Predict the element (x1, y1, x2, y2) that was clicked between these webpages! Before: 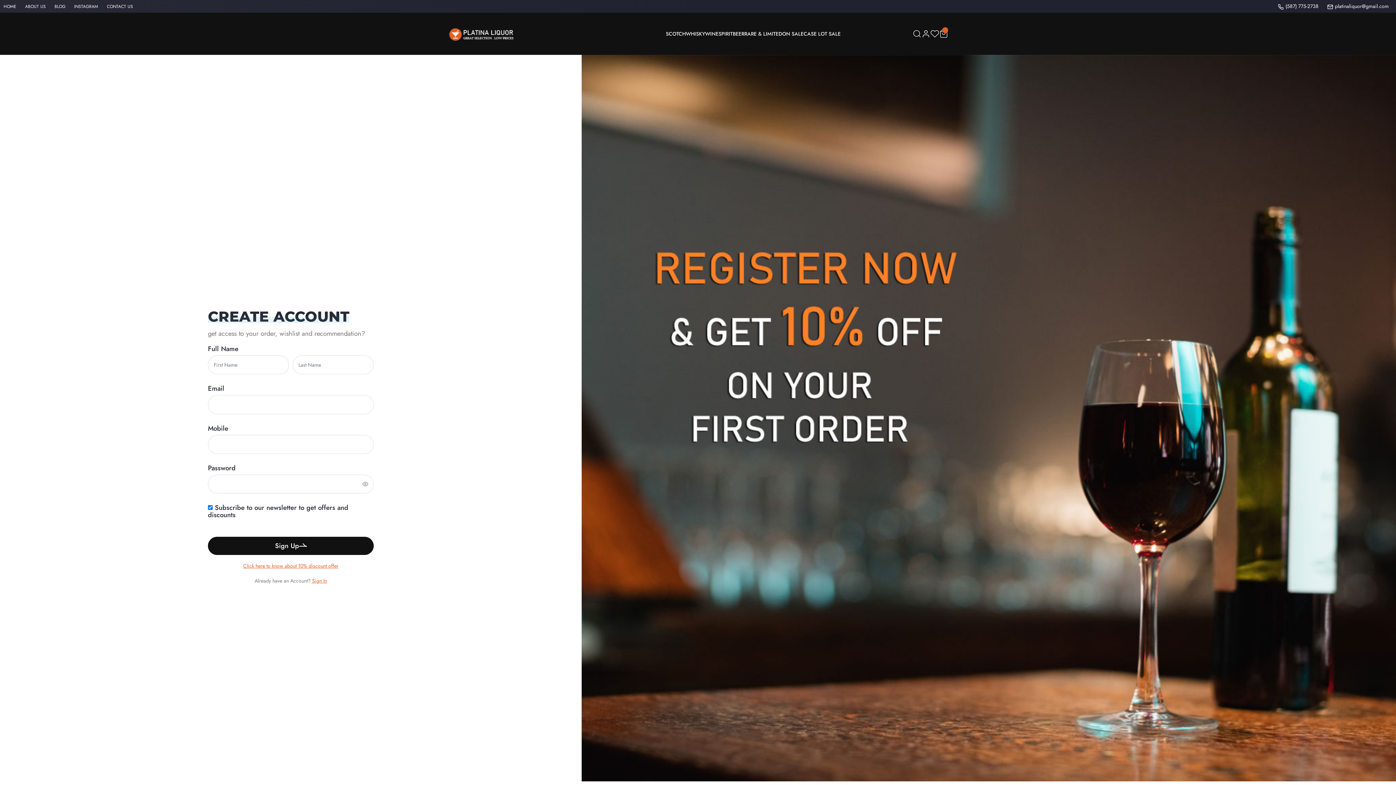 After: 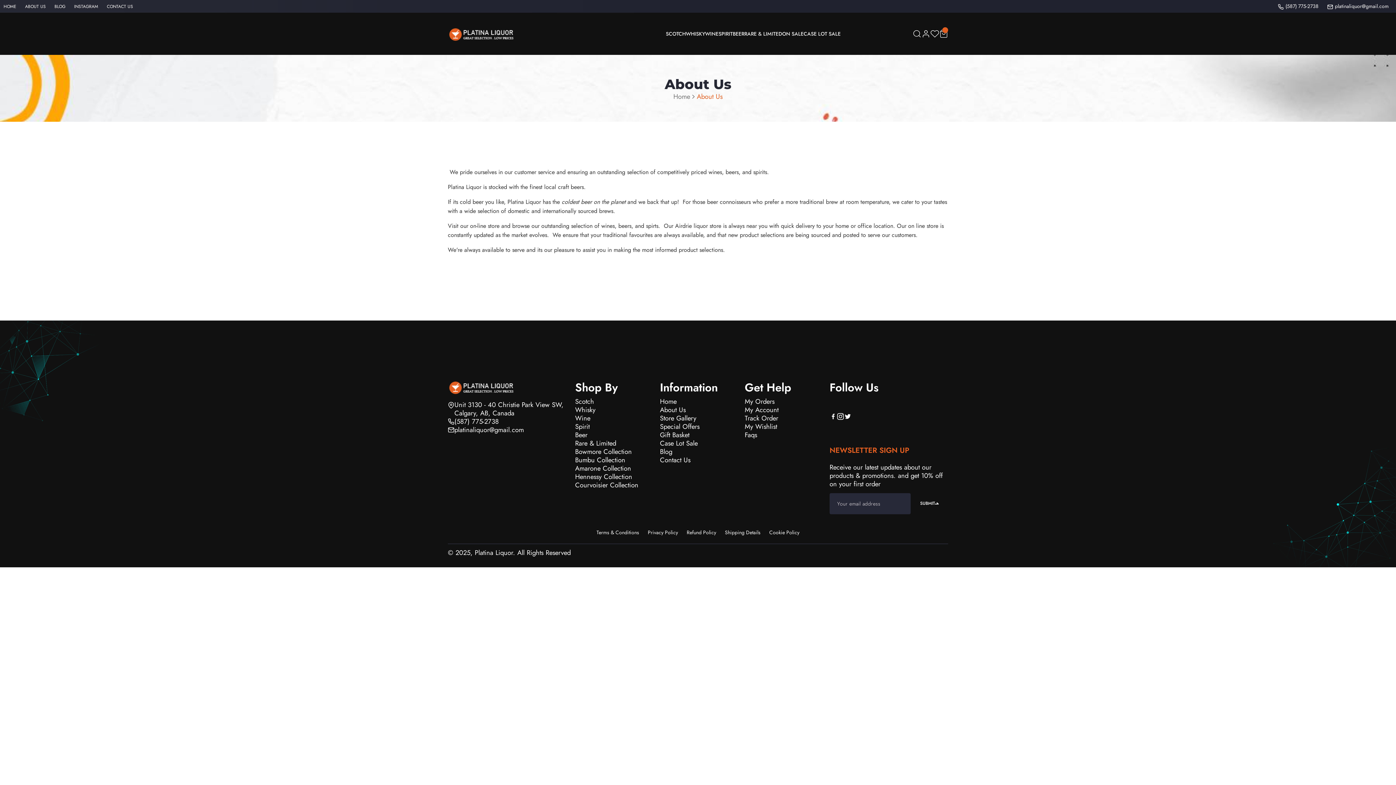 Action: label: ABOUT US bbox: (21, 3, 49, 9)